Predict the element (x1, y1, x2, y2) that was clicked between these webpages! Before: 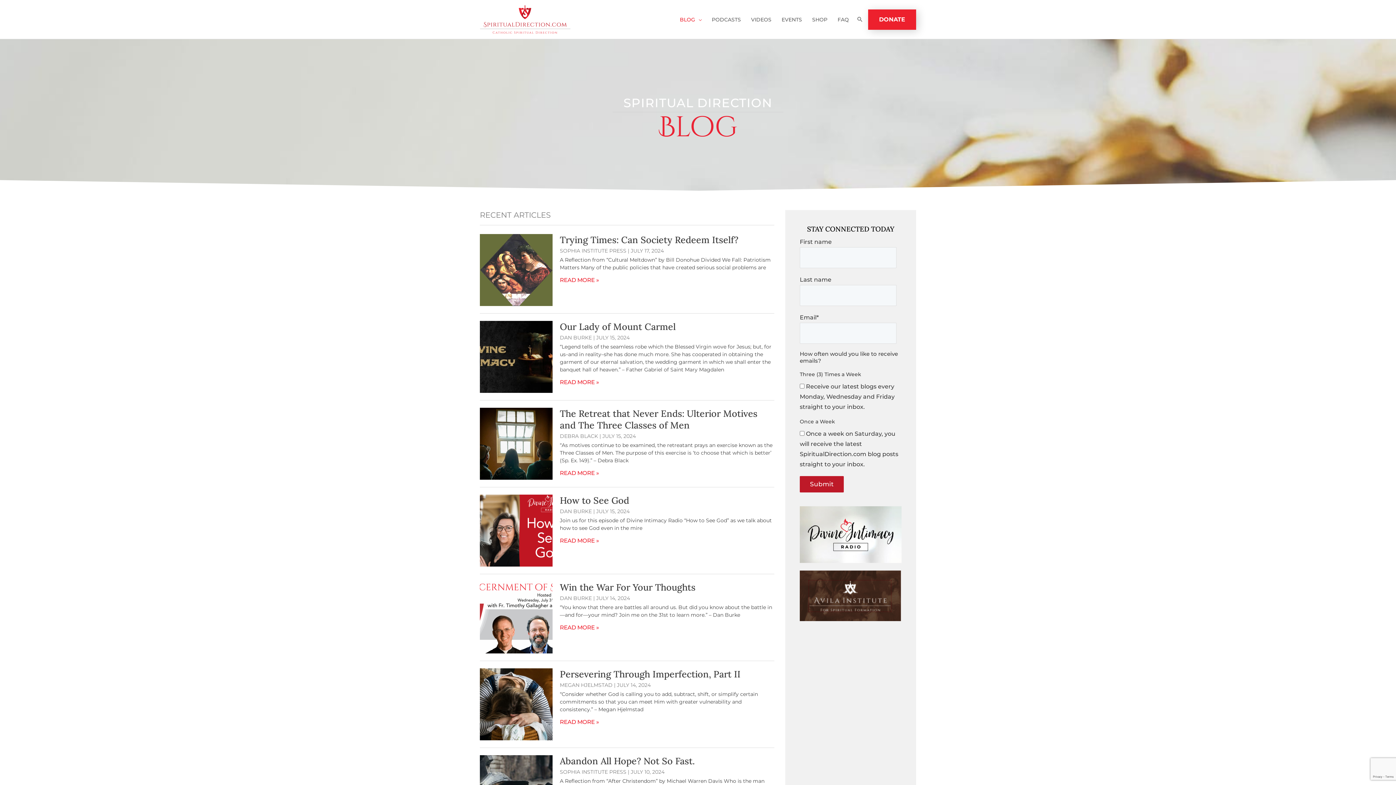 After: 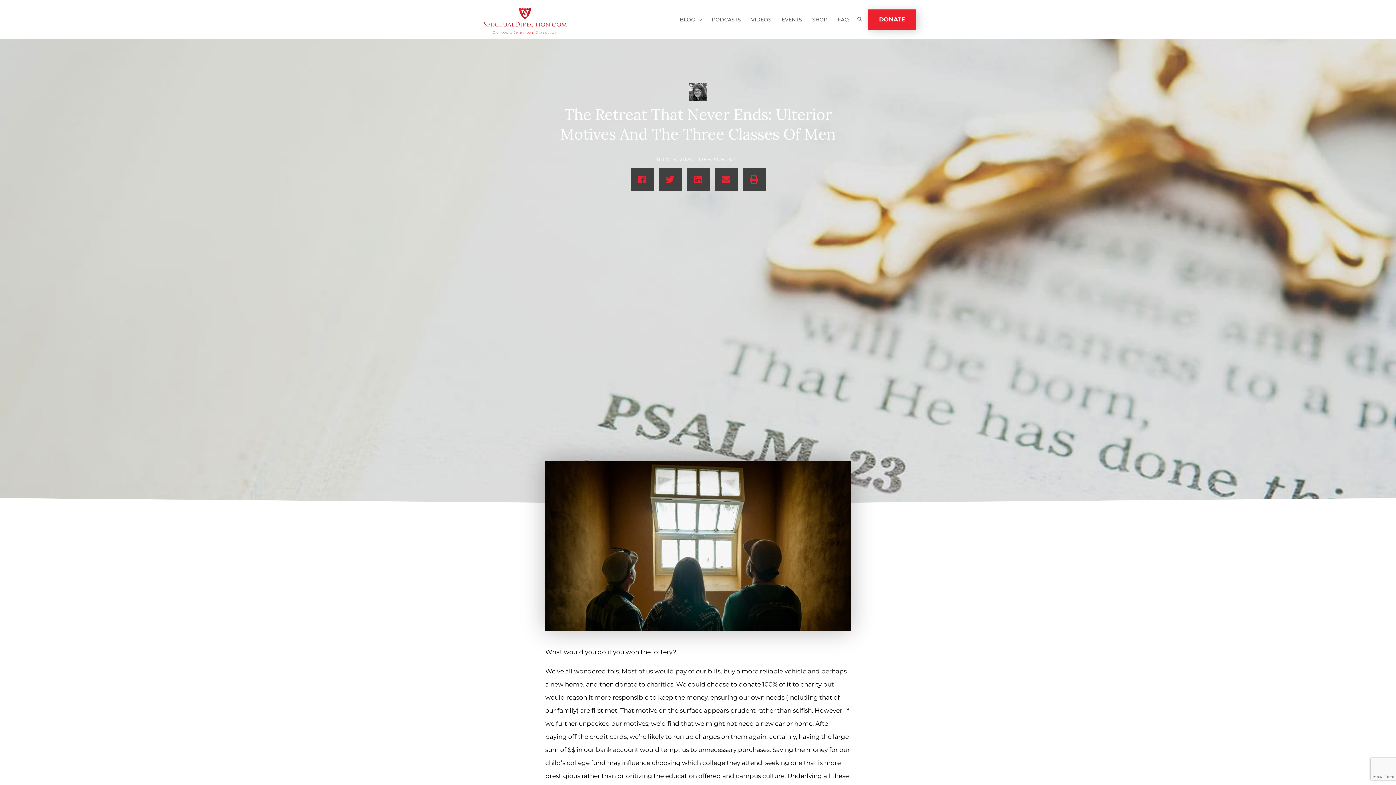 Action: bbox: (560, 469, 599, 476) label: Read more about The Retreat that Never Ends: Ulterior Motives and The Three Classes of Men